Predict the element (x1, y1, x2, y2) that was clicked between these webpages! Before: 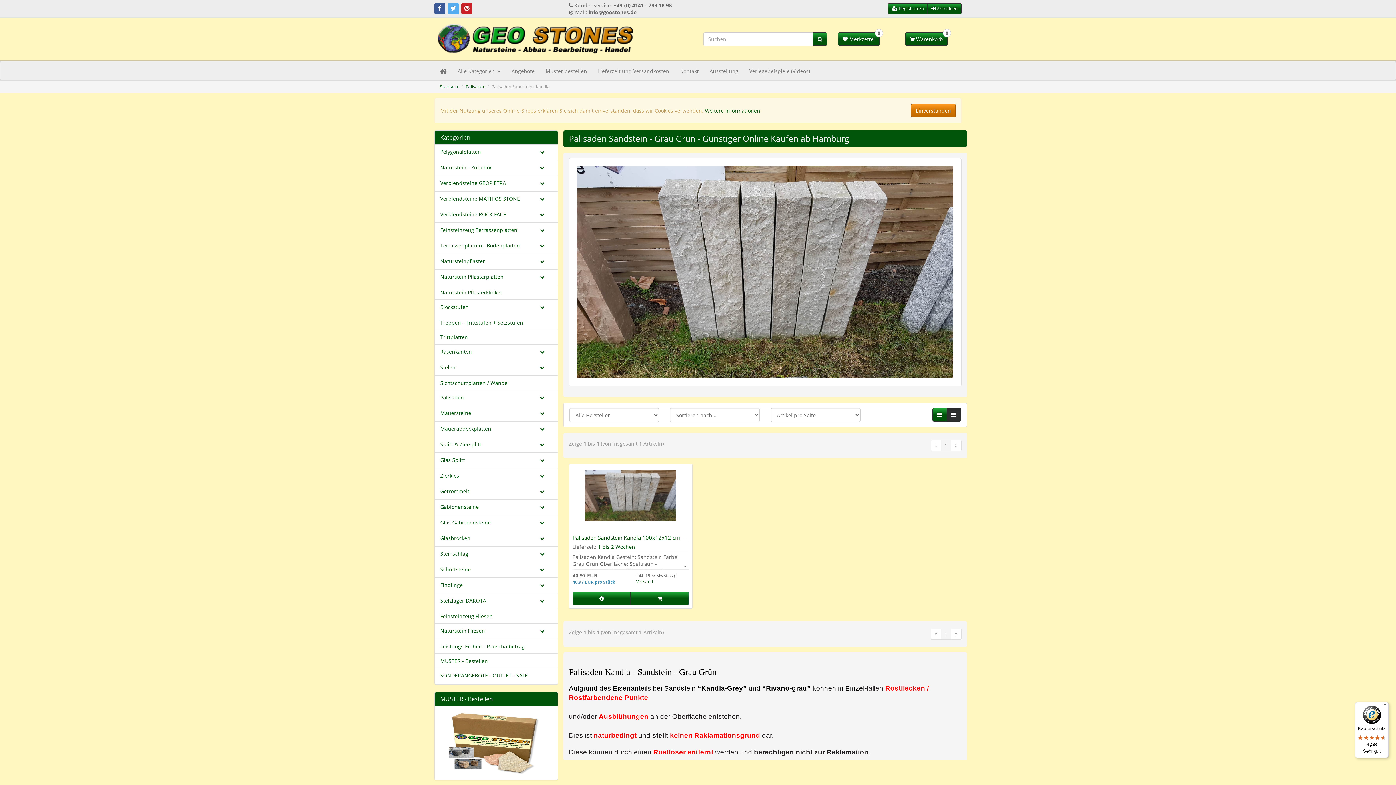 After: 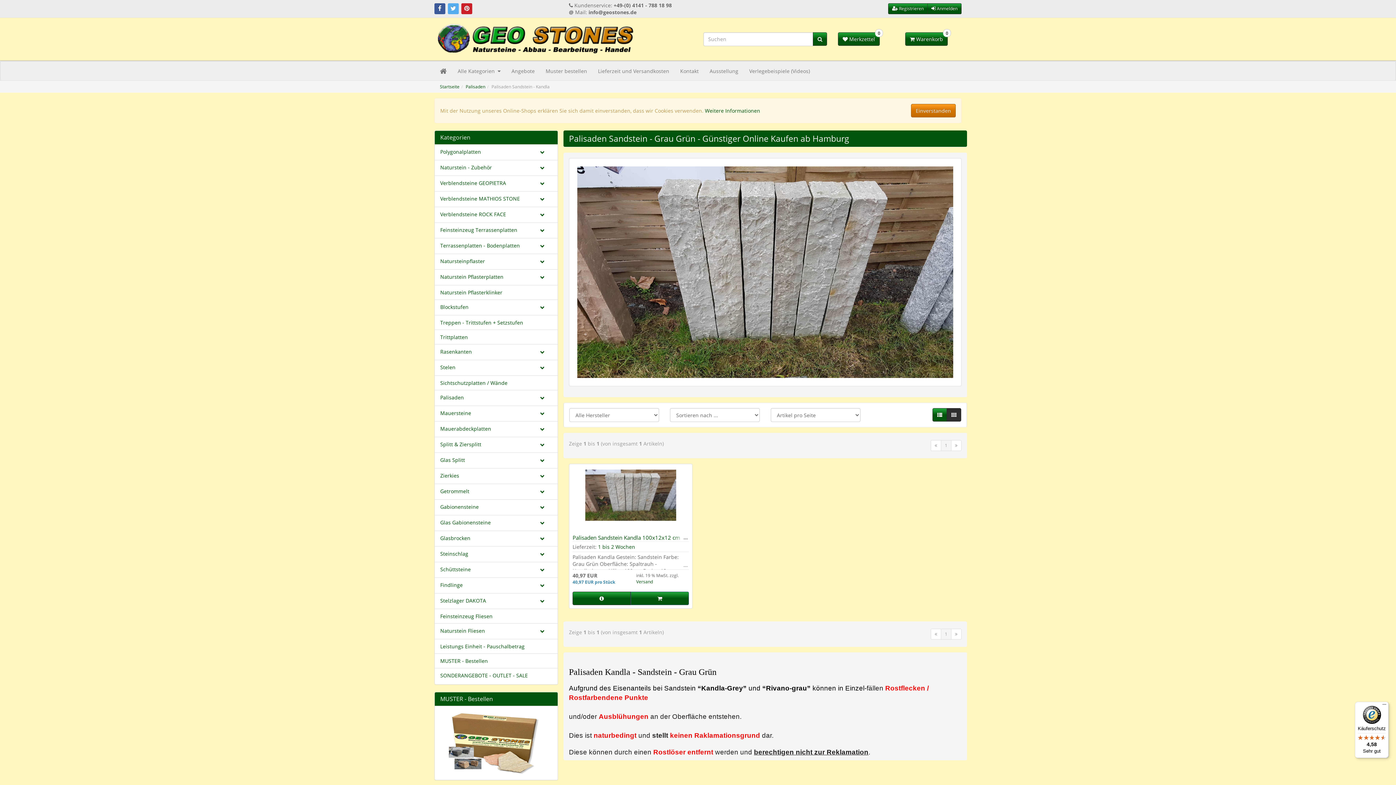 Action: label: 1 bbox: (941, 440, 951, 451)